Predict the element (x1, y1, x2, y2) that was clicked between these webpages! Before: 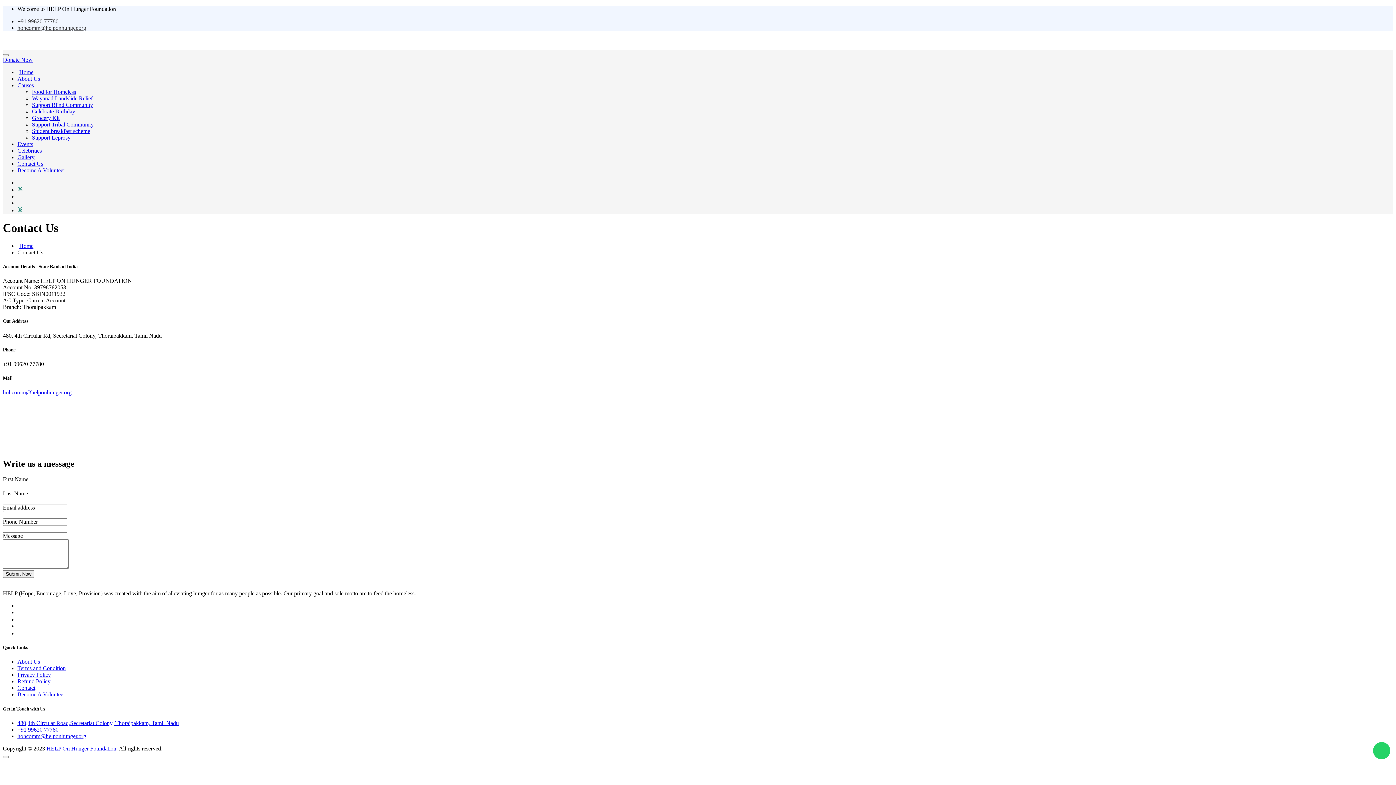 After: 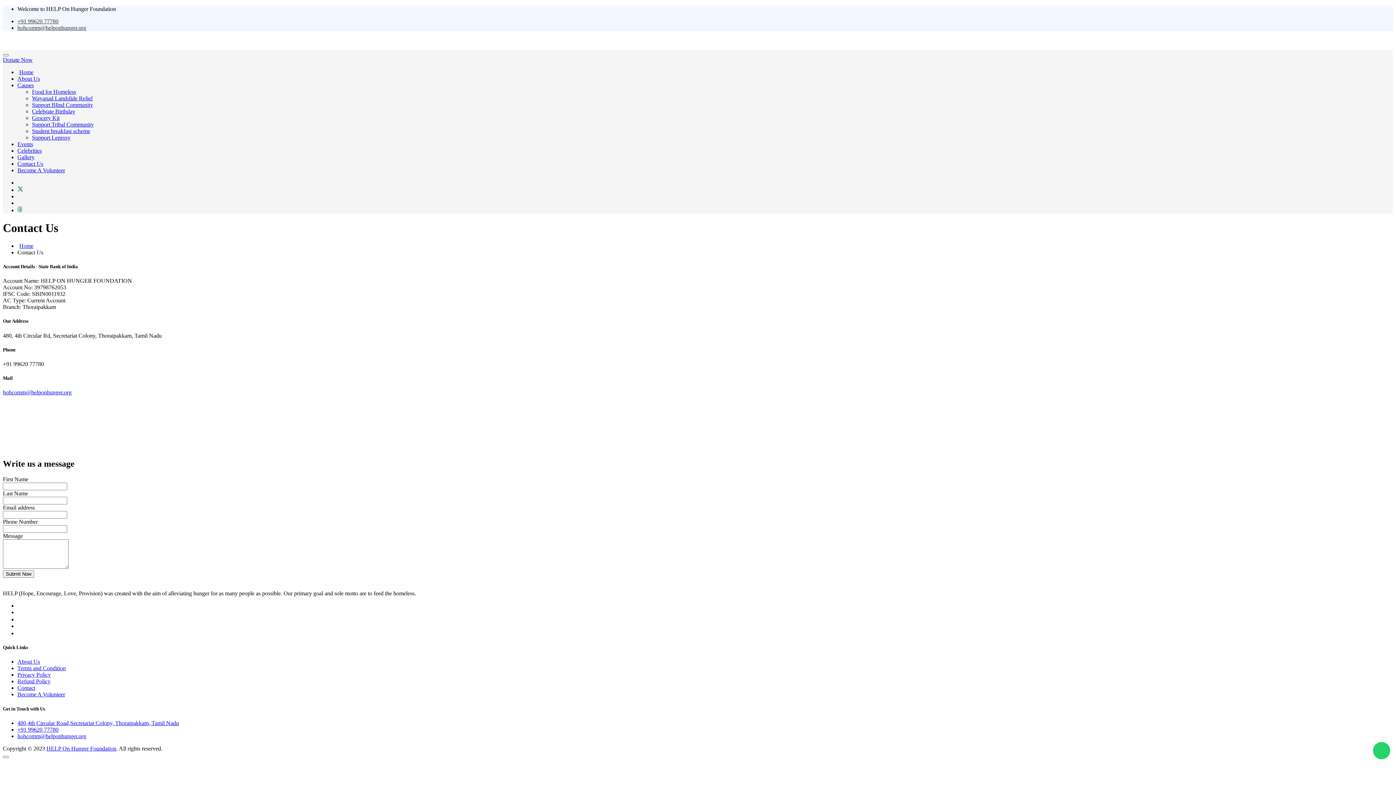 Action: label: Refund Policy bbox: (17, 678, 50, 684)